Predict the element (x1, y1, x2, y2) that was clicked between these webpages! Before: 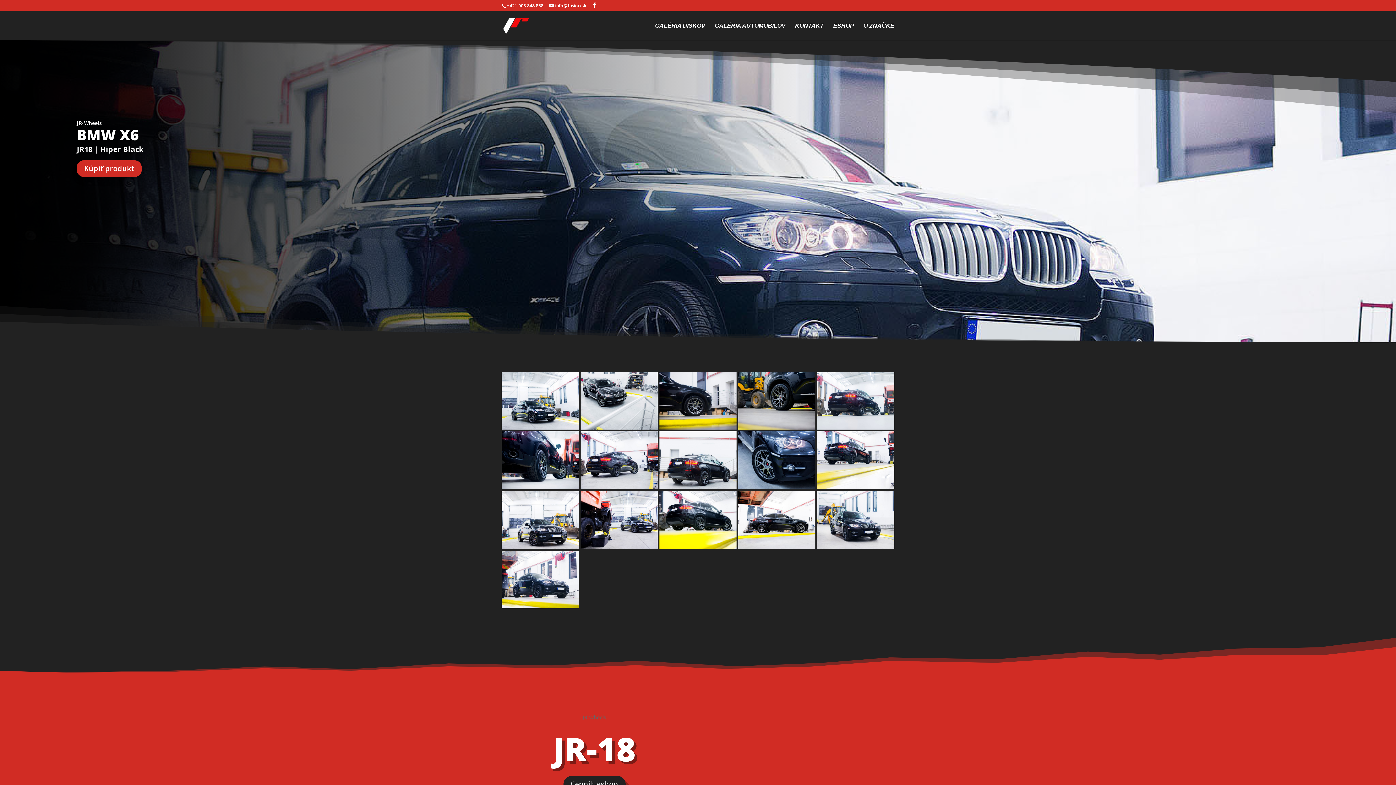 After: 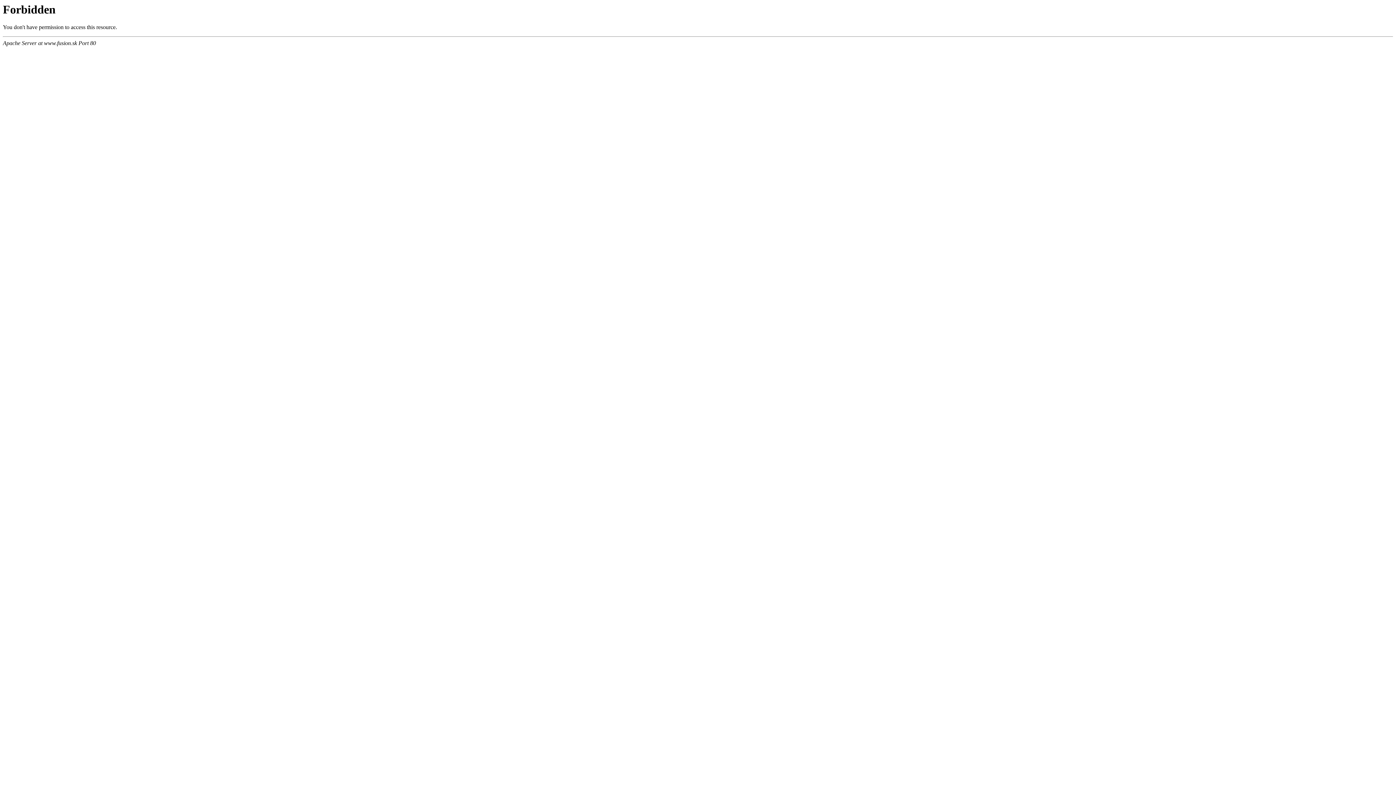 Action: label: ESHOP bbox: (833, 23, 854, 40)